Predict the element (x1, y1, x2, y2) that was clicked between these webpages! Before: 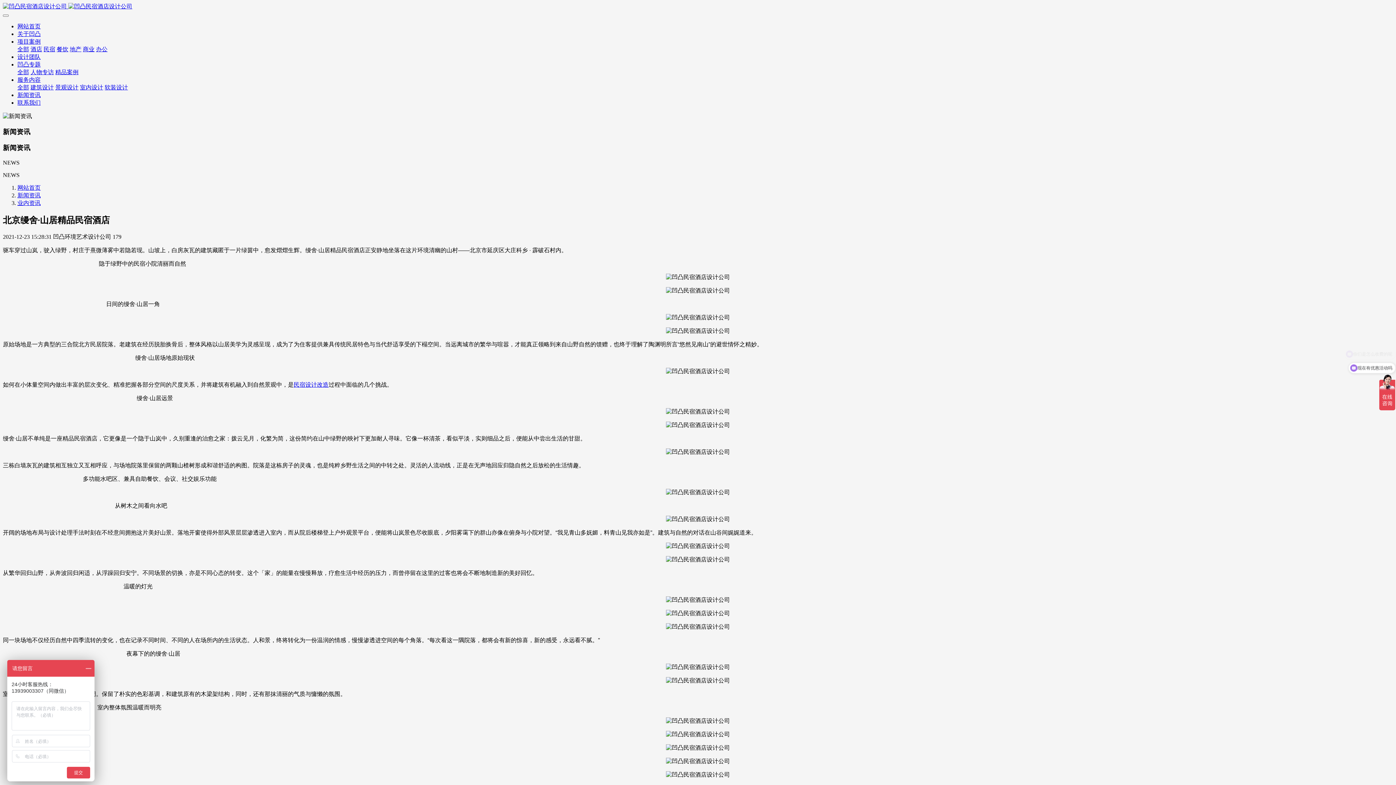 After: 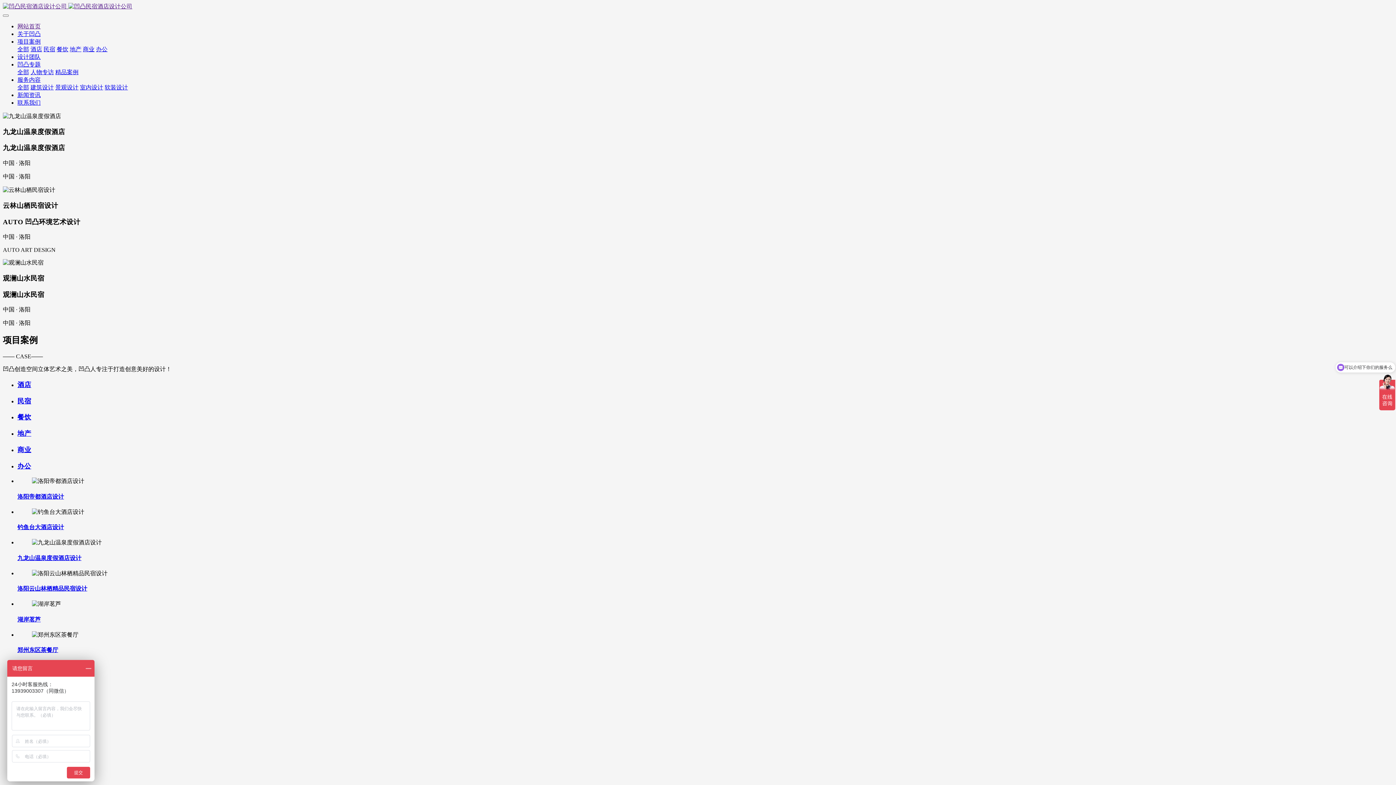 Action: label:   bbox: (2, 2, 1393, 10)